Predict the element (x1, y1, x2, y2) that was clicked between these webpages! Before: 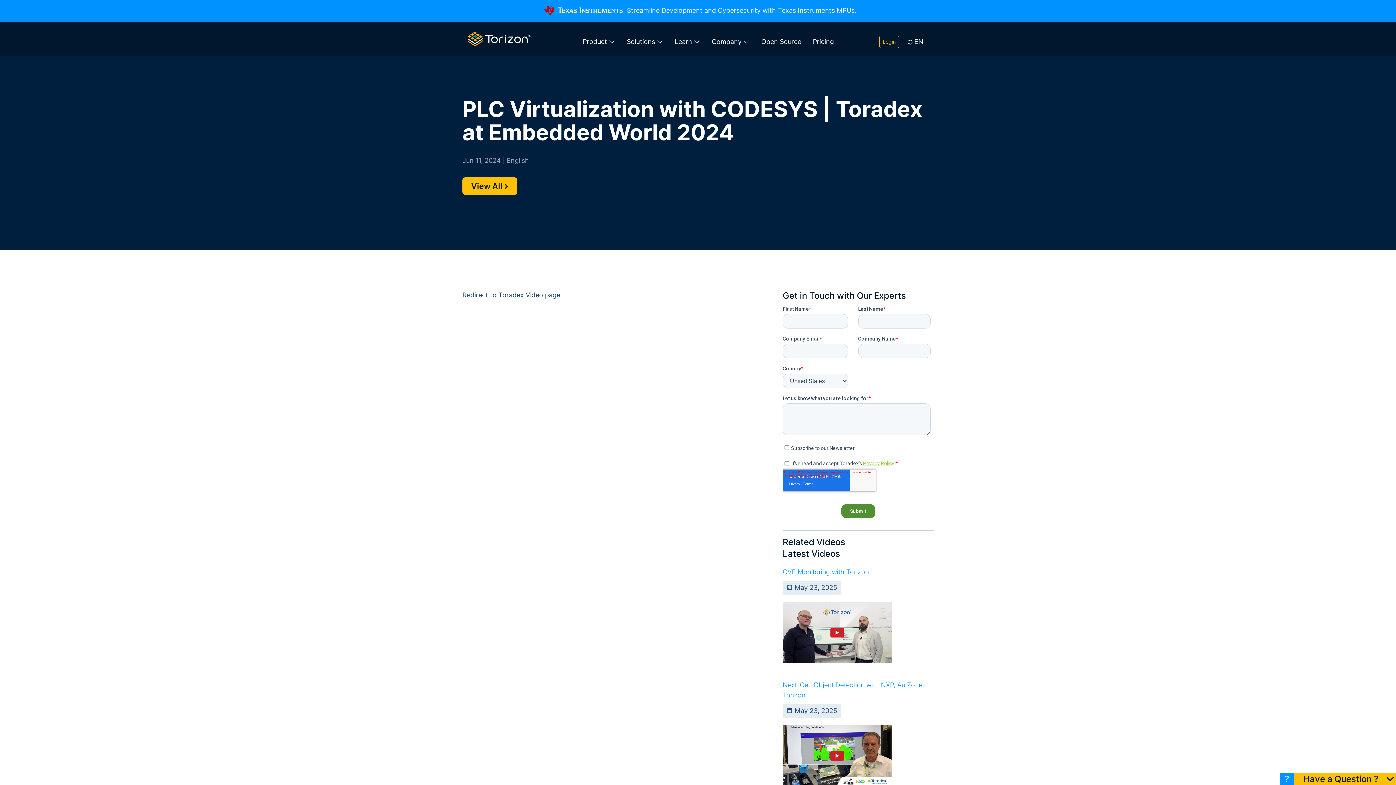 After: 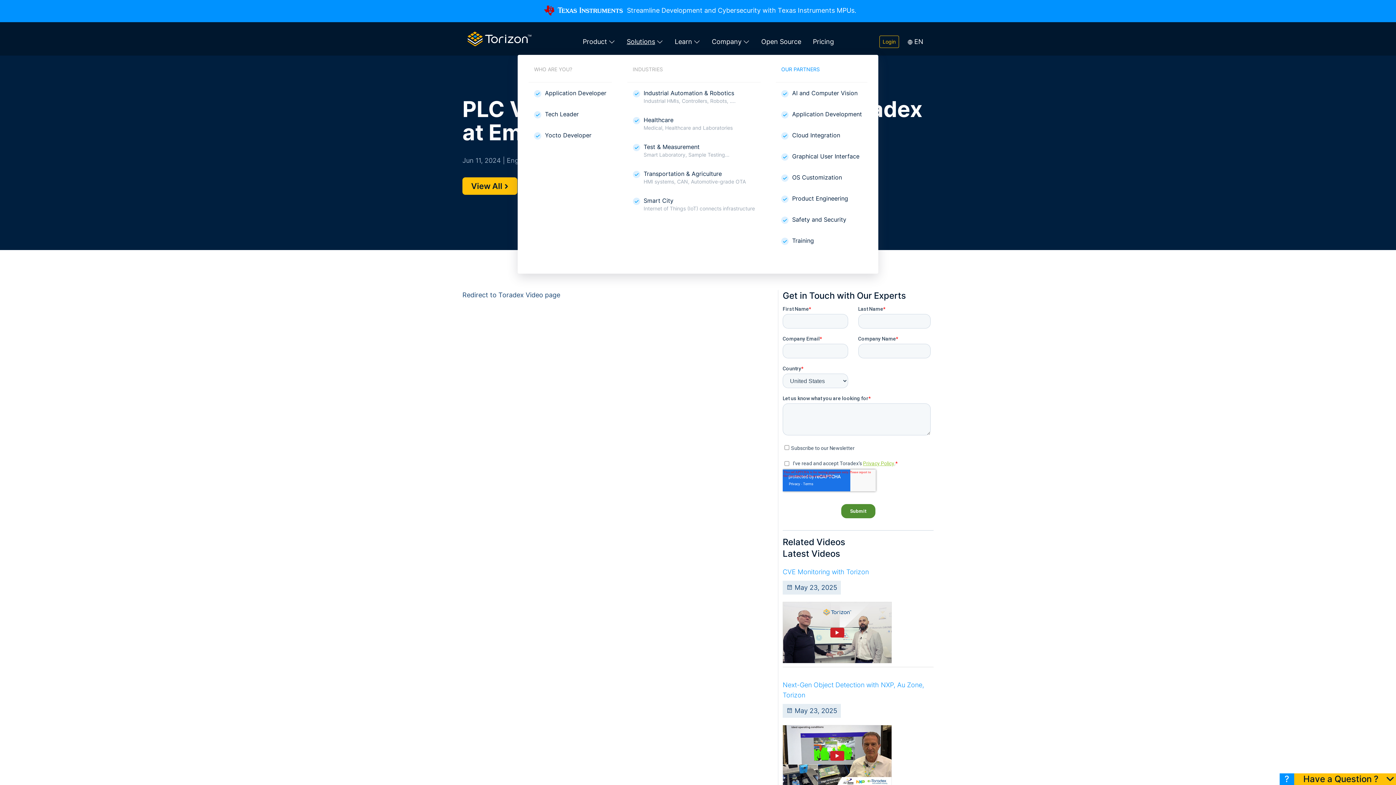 Action: bbox: (621, 30, 669, 52) label: Solutions